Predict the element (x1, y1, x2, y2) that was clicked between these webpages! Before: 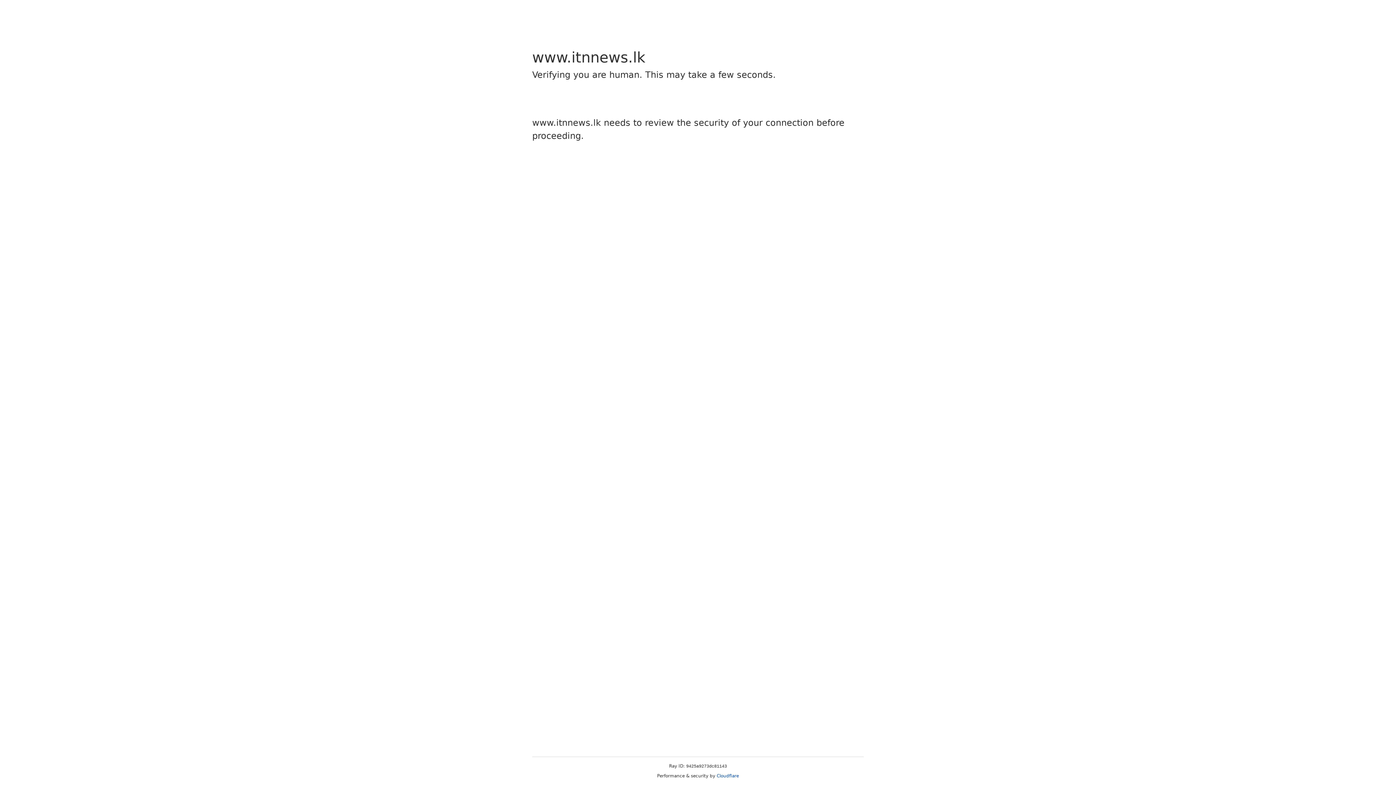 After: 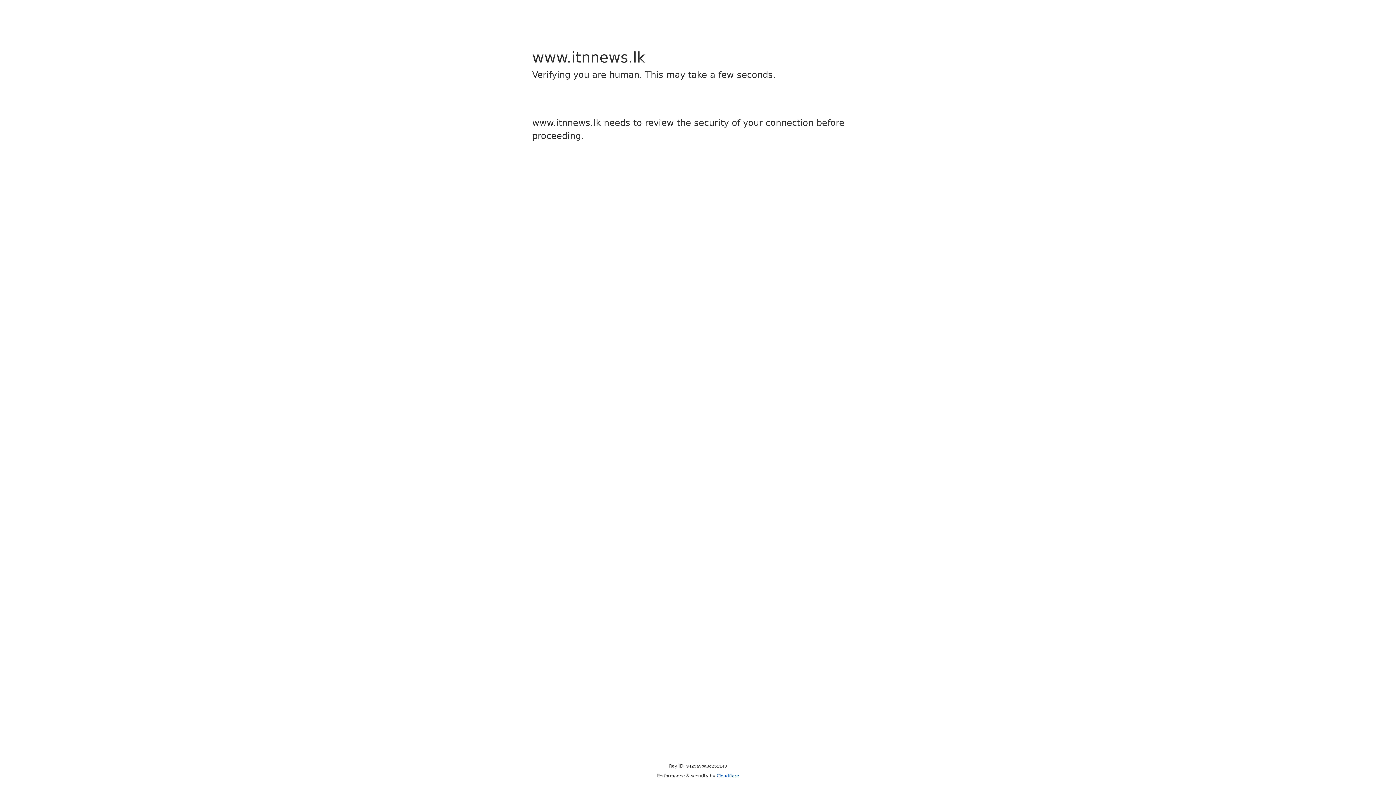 Action: label: Cloudflare bbox: (716, 773, 739, 778)